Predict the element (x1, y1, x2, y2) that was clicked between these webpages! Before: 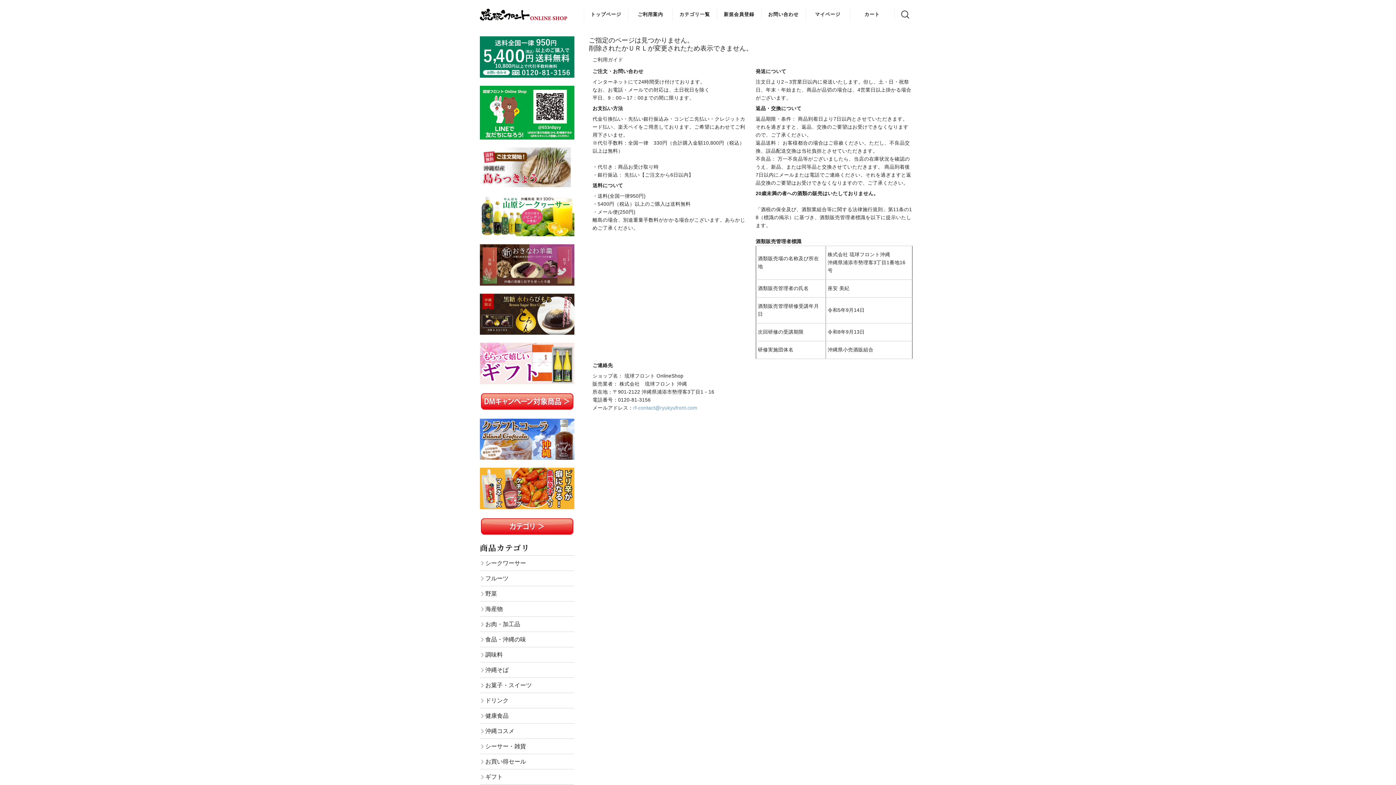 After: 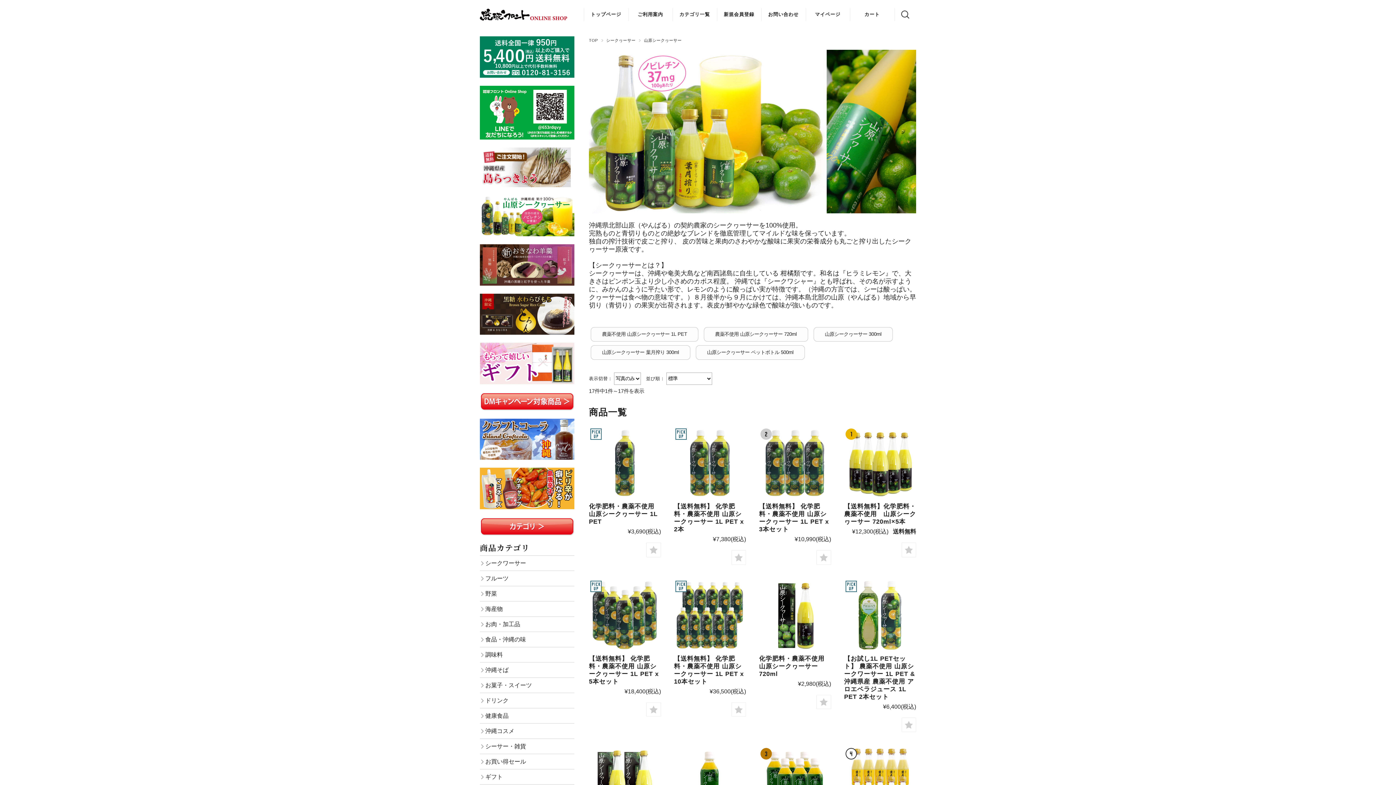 Action: bbox: (480, 195, 574, 202)